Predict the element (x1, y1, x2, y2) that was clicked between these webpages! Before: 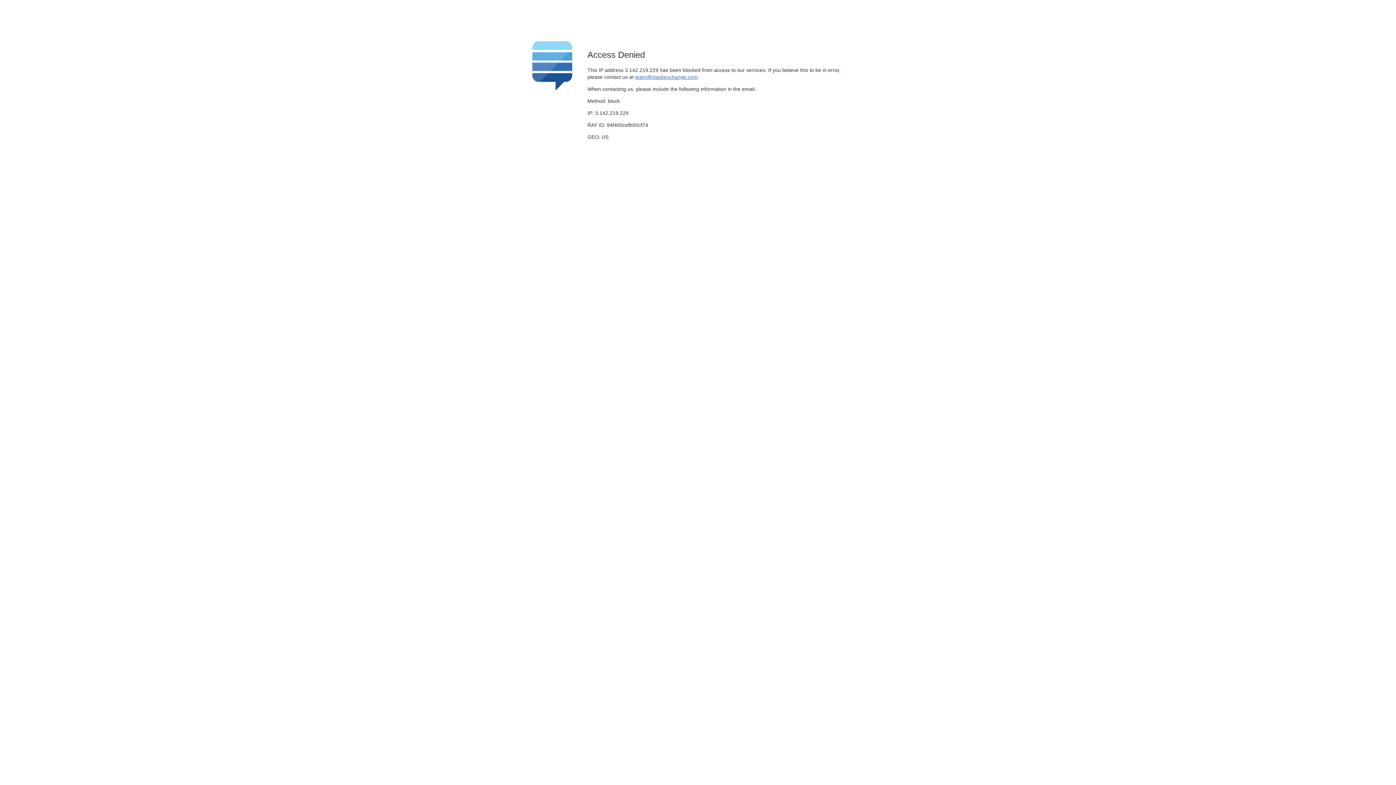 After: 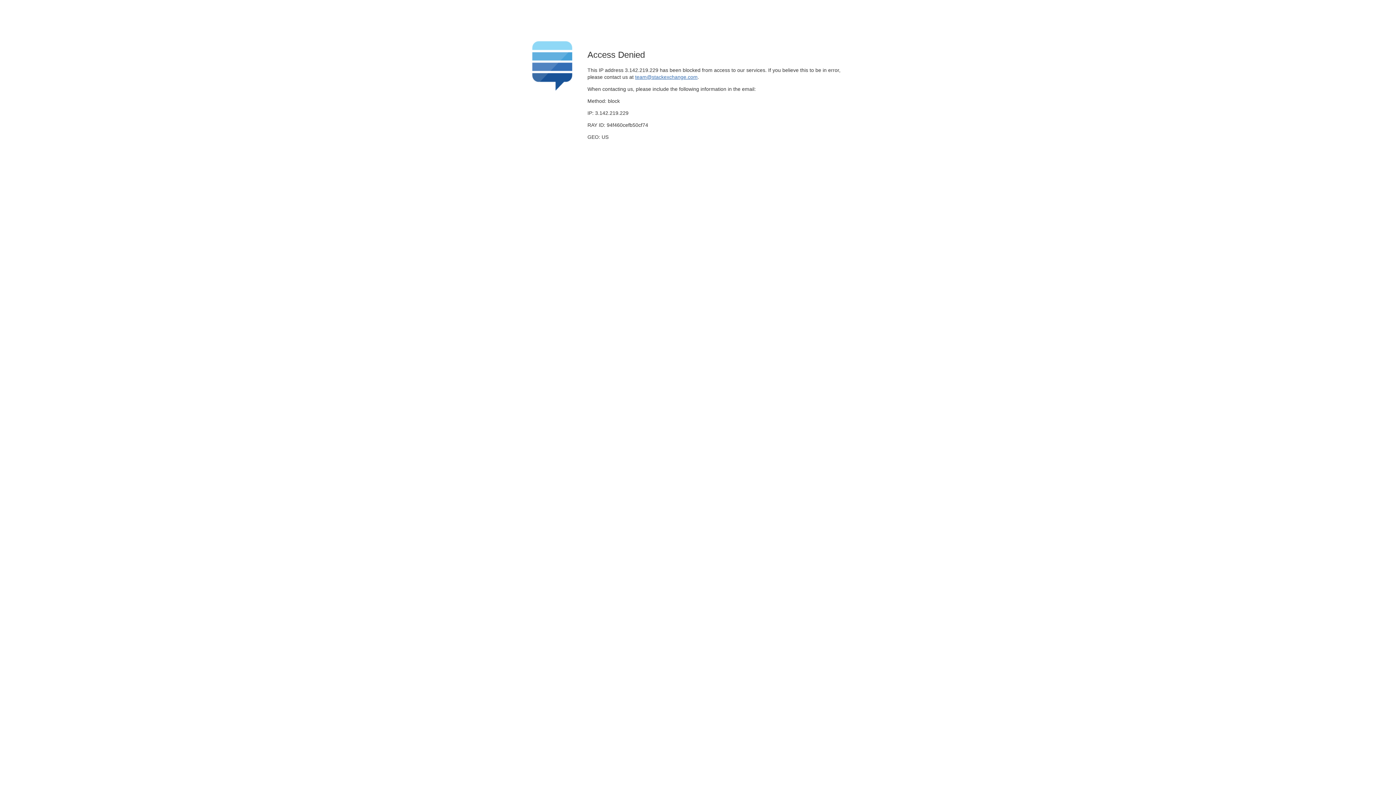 Action: label: team@stackexchange.com bbox: (635, 74, 697, 79)